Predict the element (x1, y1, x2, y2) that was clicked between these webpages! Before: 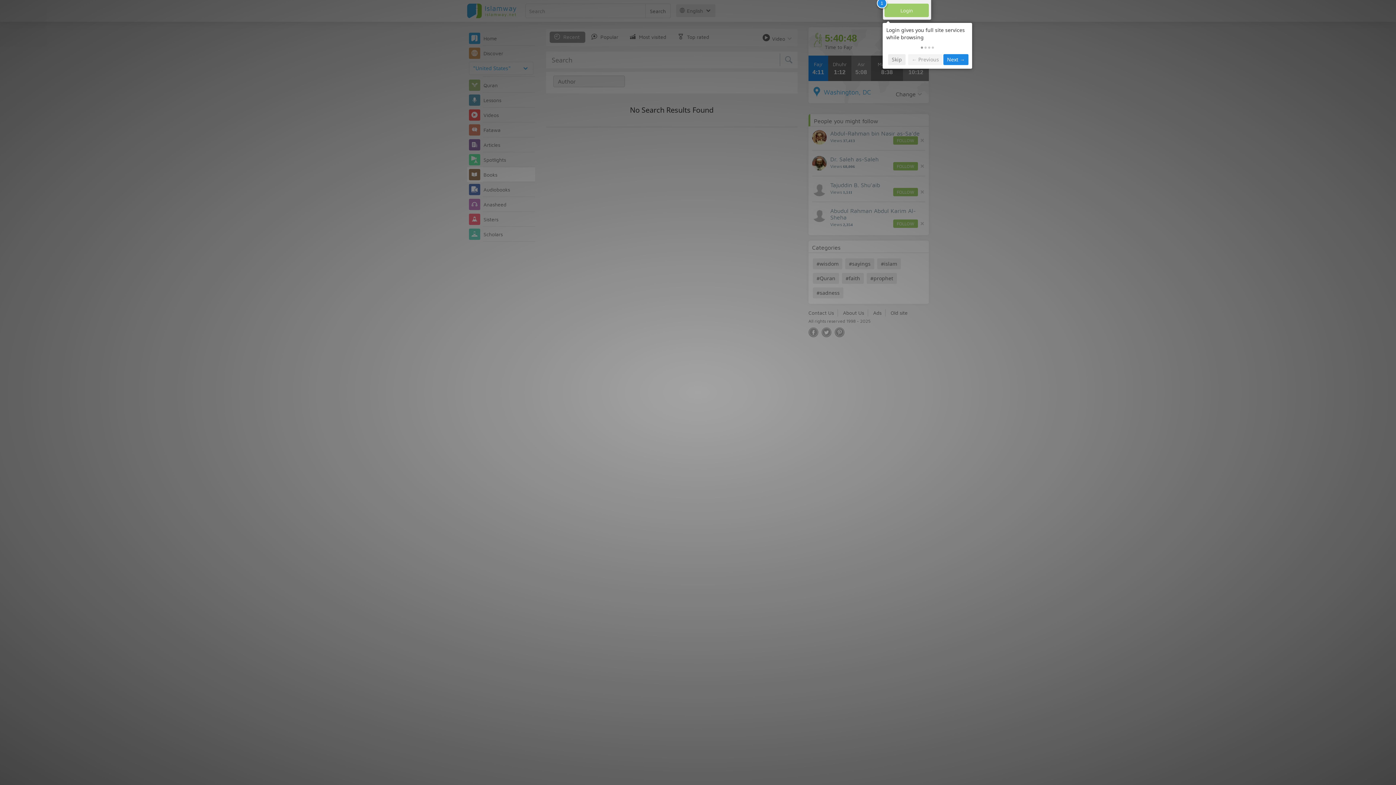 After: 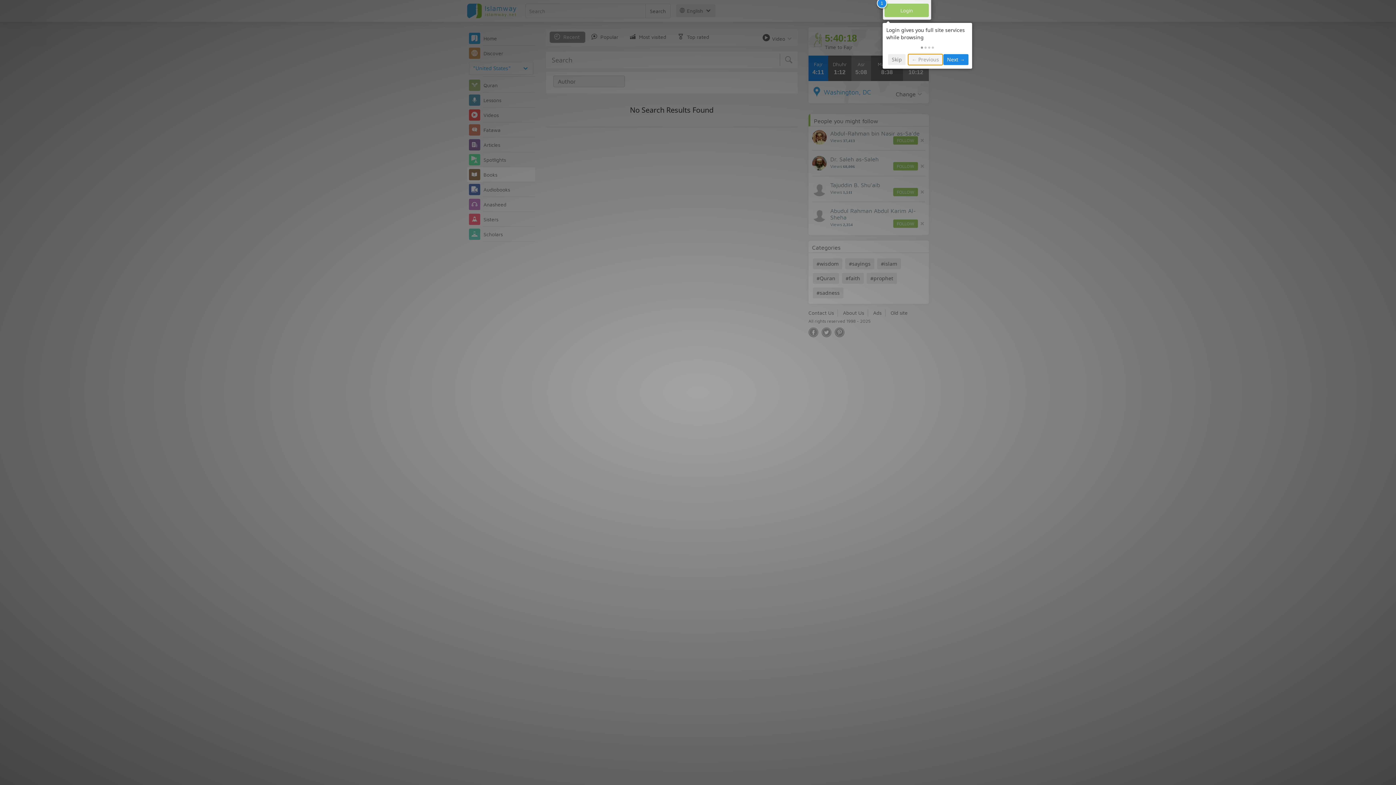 Action: label: ← Previous bbox: (908, 54, 942, 65)